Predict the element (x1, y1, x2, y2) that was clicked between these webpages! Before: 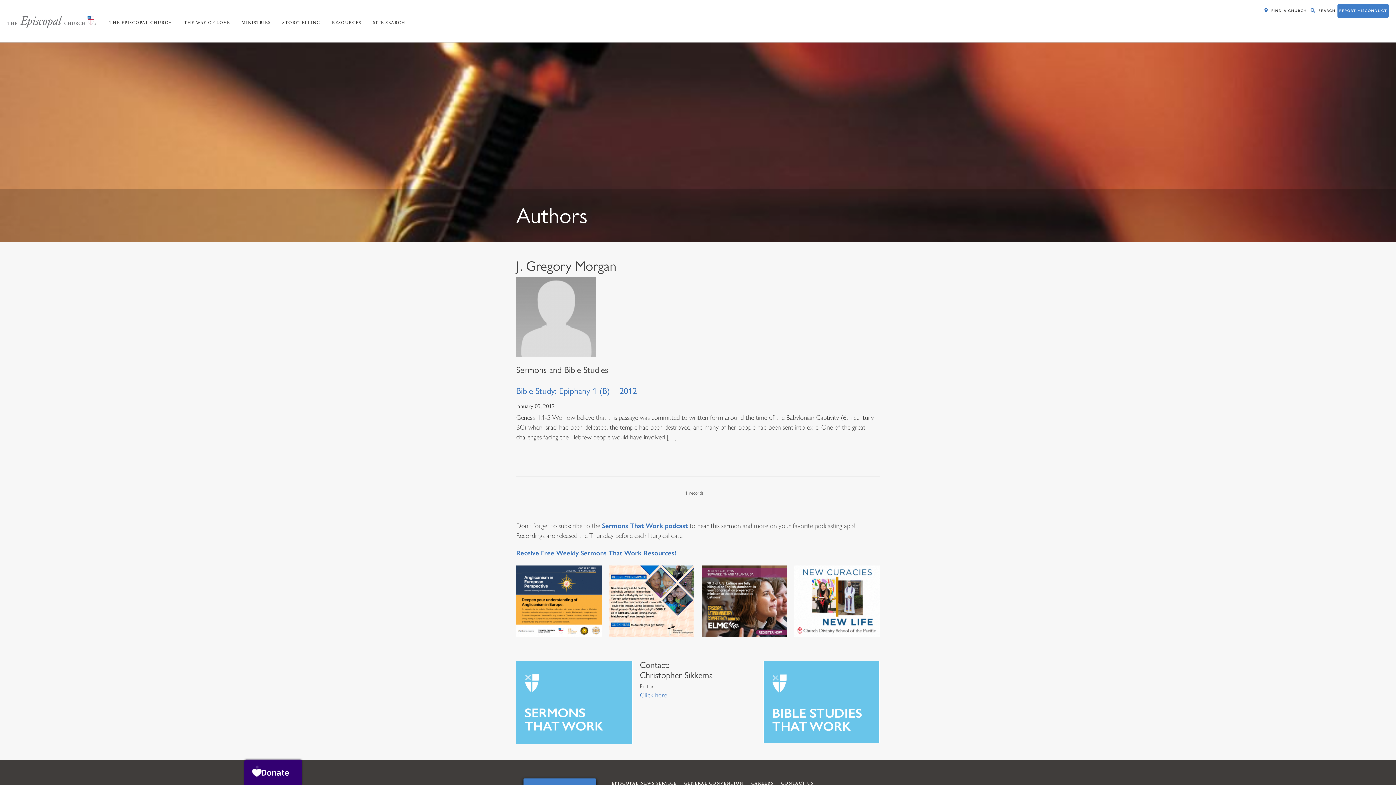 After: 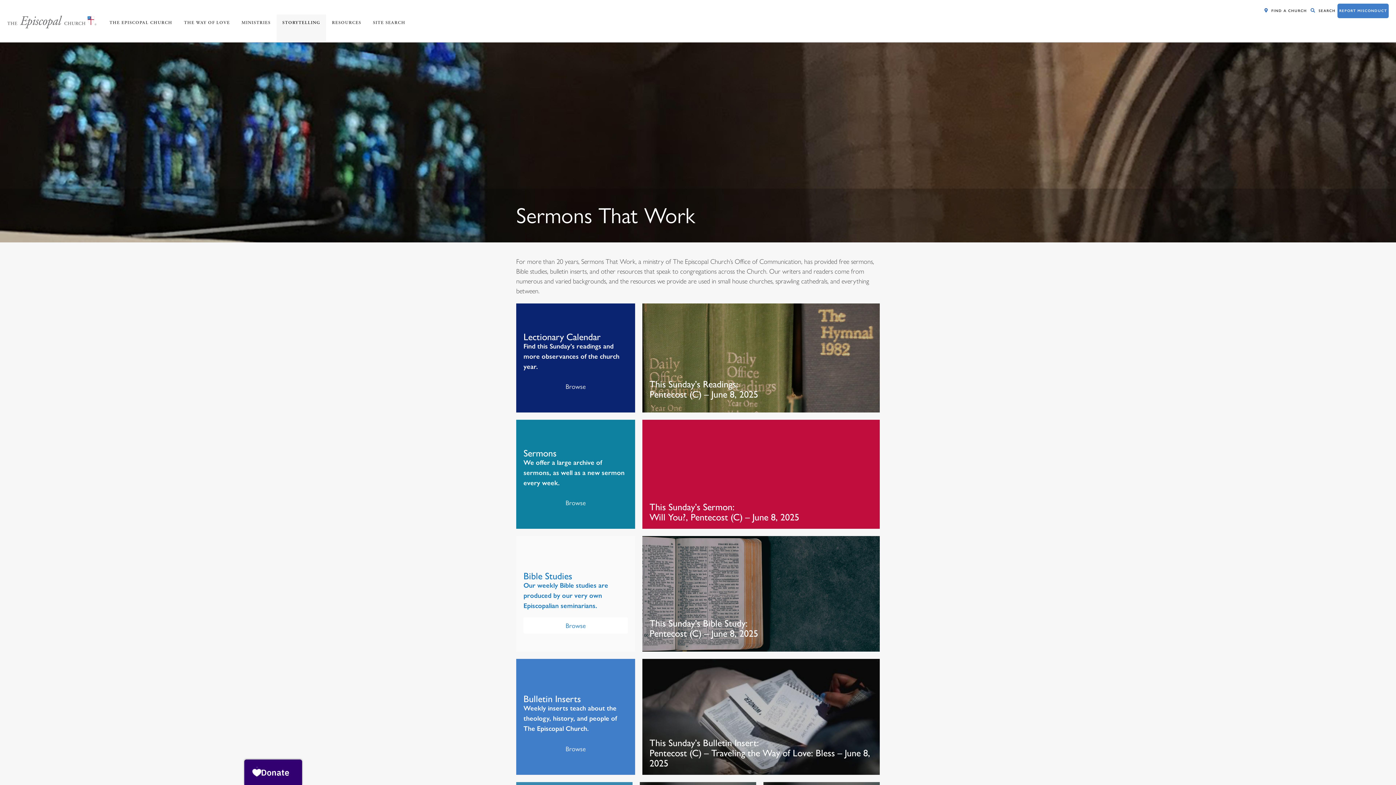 Action: bbox: (516, 660, 632, 744)